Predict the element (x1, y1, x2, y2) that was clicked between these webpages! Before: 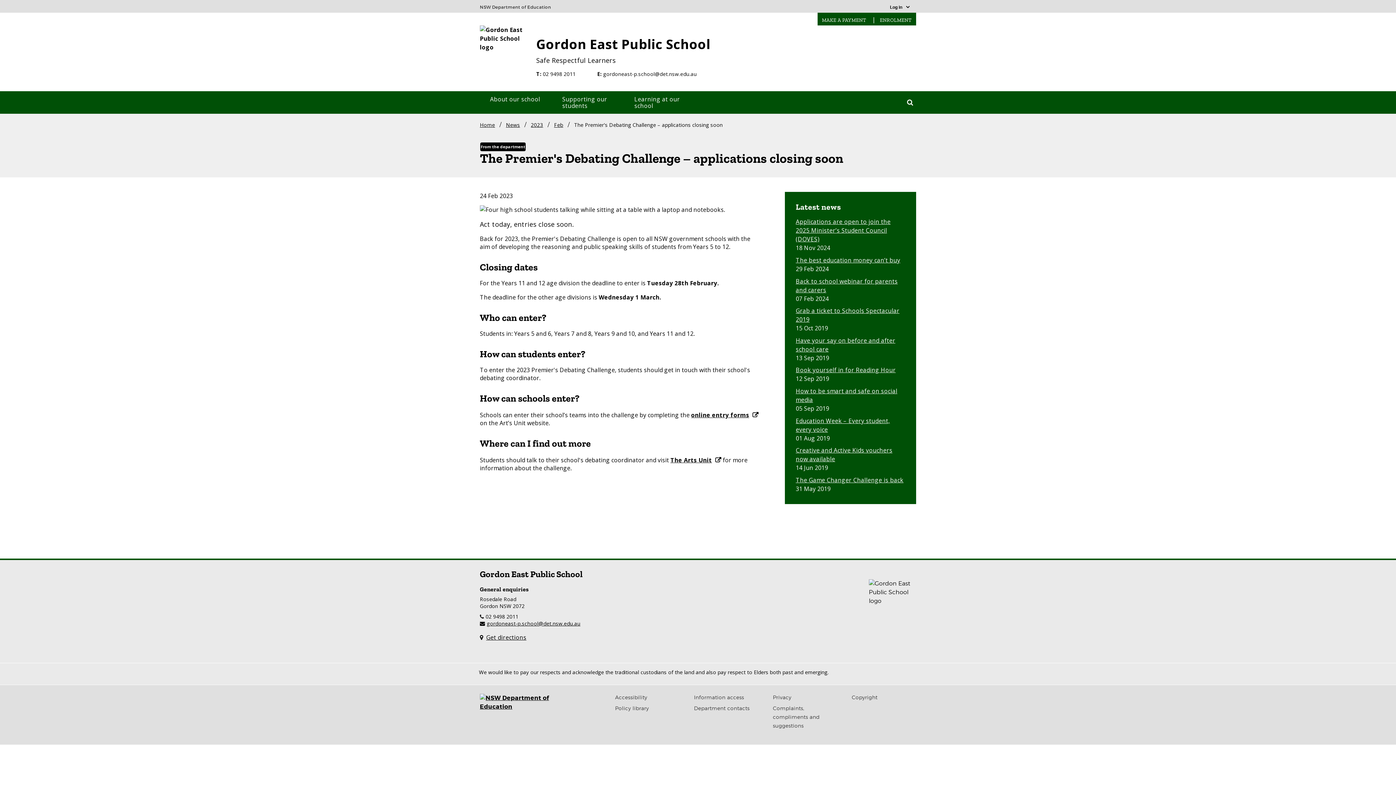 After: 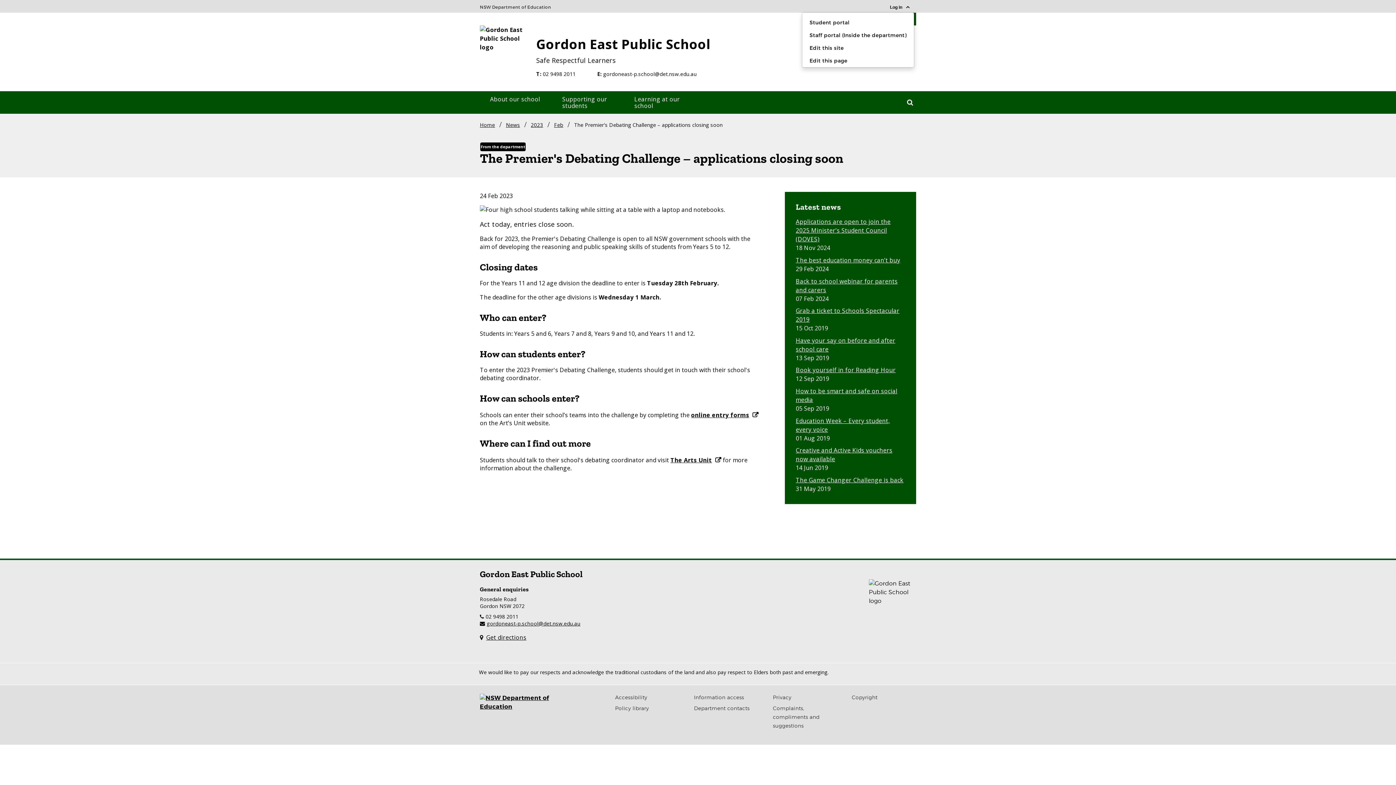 Action: label: Login Menu bbox: (885, 3, 914, 11)